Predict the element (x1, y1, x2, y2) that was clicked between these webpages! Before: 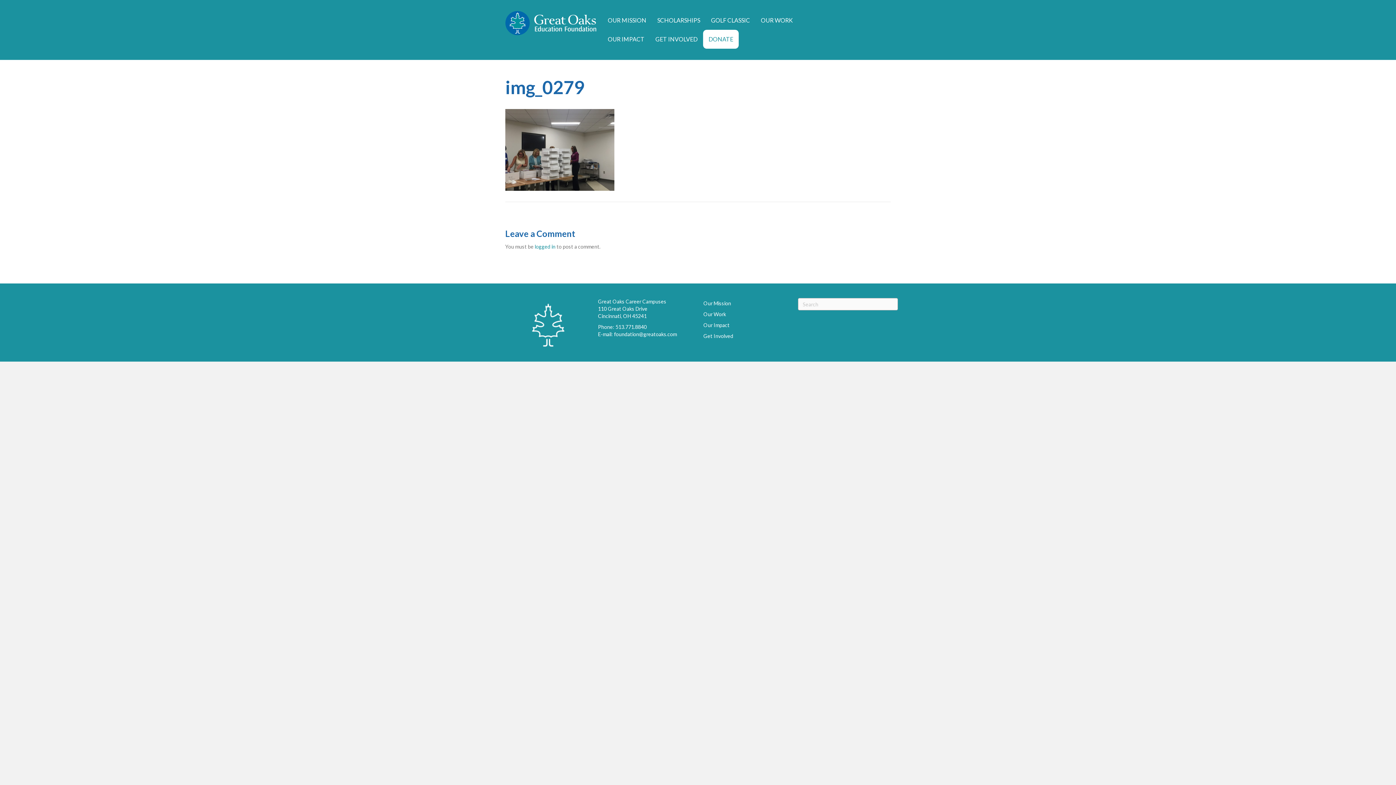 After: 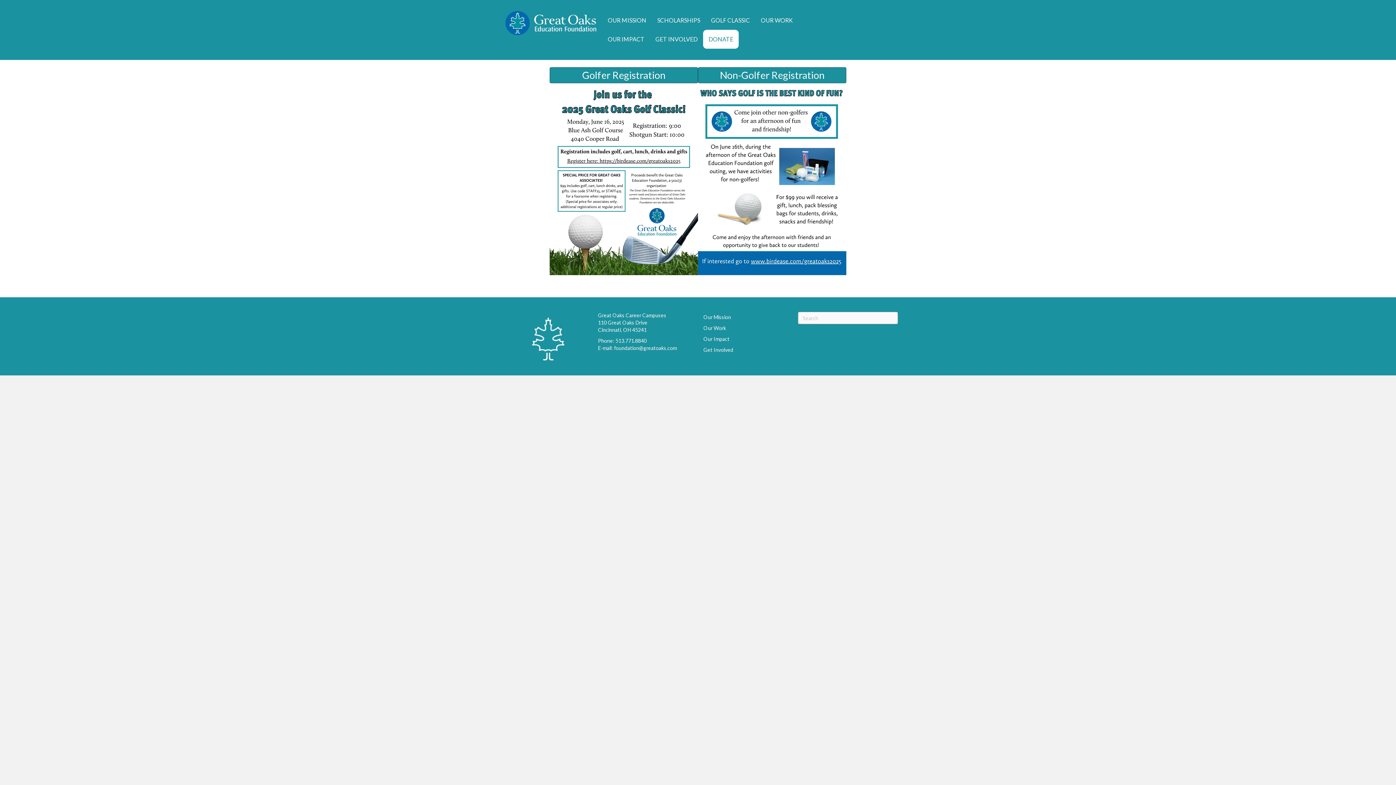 Action: label: GOLF CLASSIC bbox: (705, 10, 755, 29)